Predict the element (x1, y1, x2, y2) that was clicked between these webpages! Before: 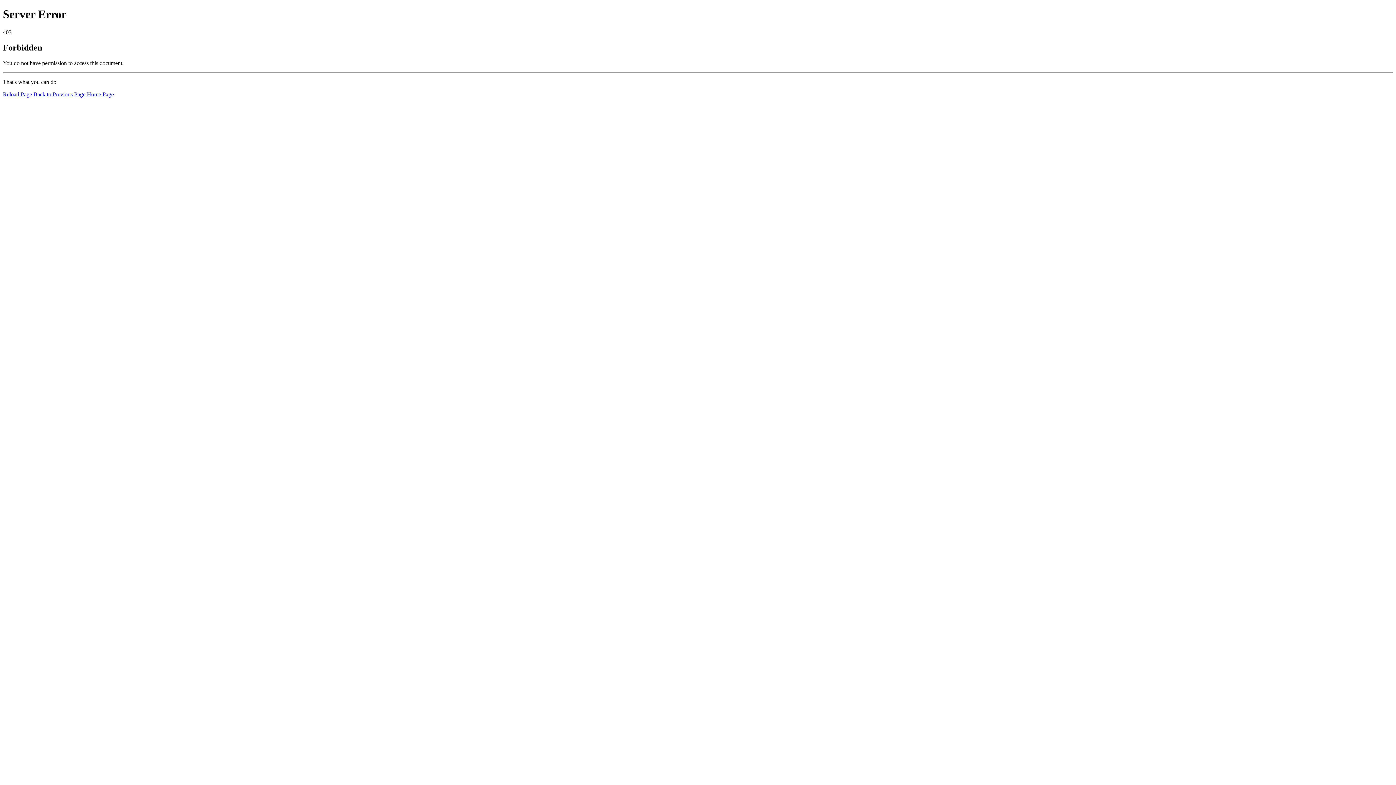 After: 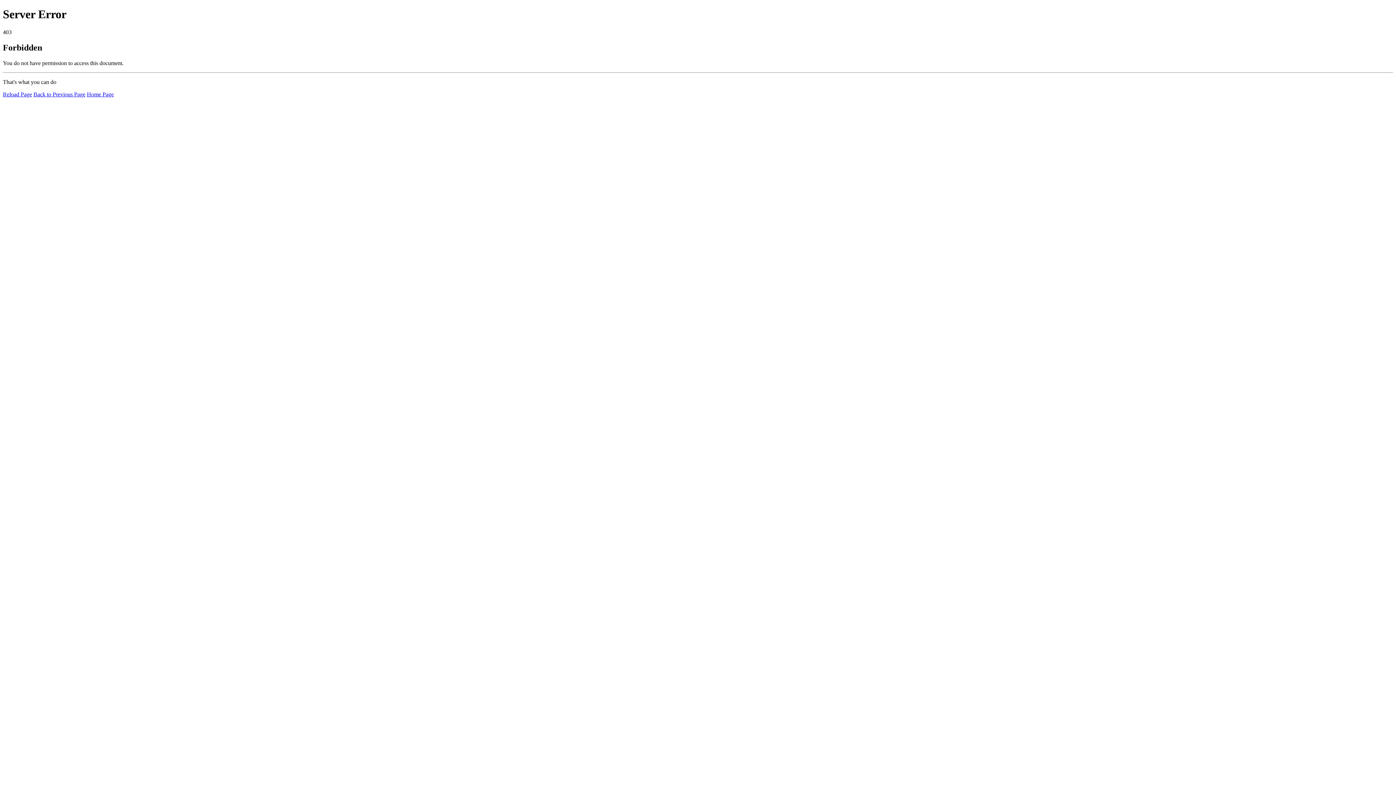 Action: bbox: (2, 91, 32, 97) label: Reload Page